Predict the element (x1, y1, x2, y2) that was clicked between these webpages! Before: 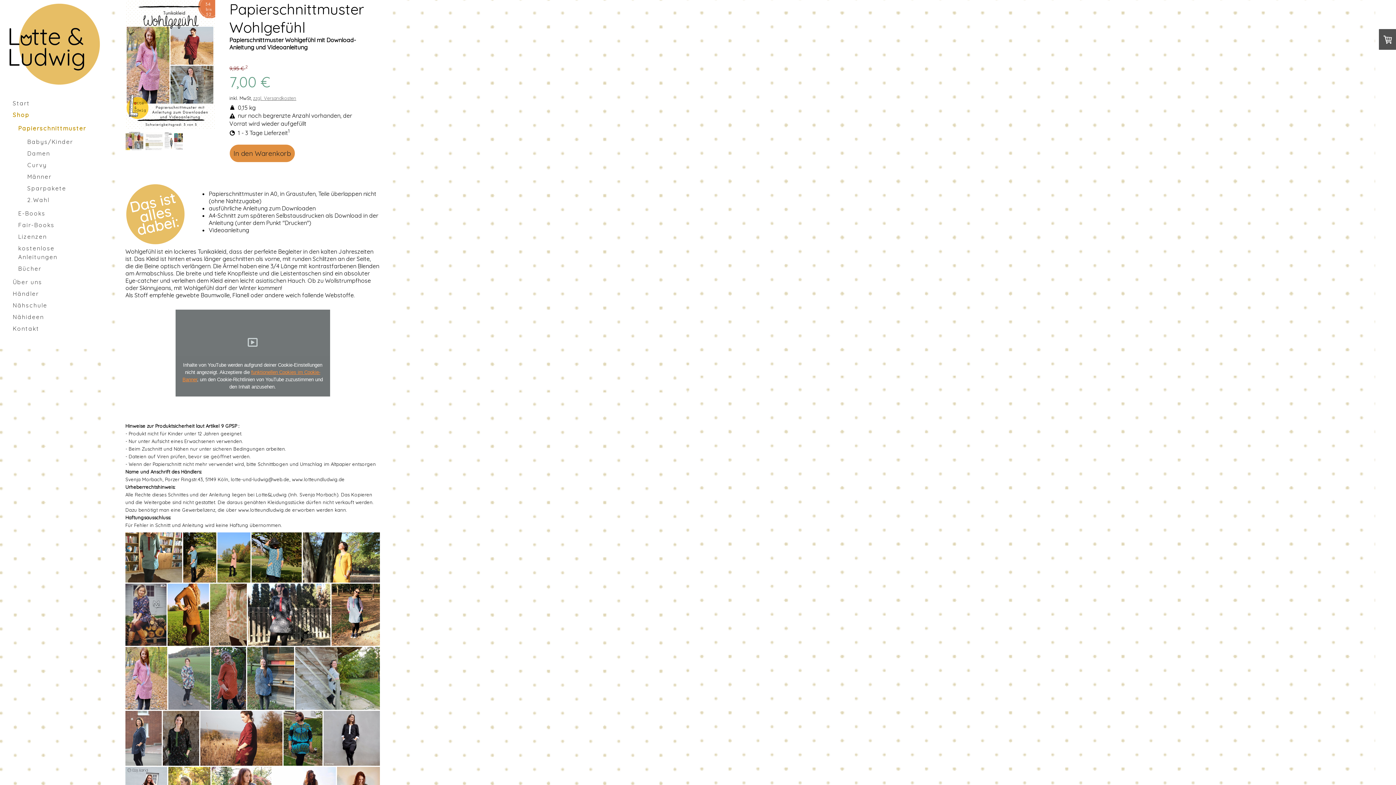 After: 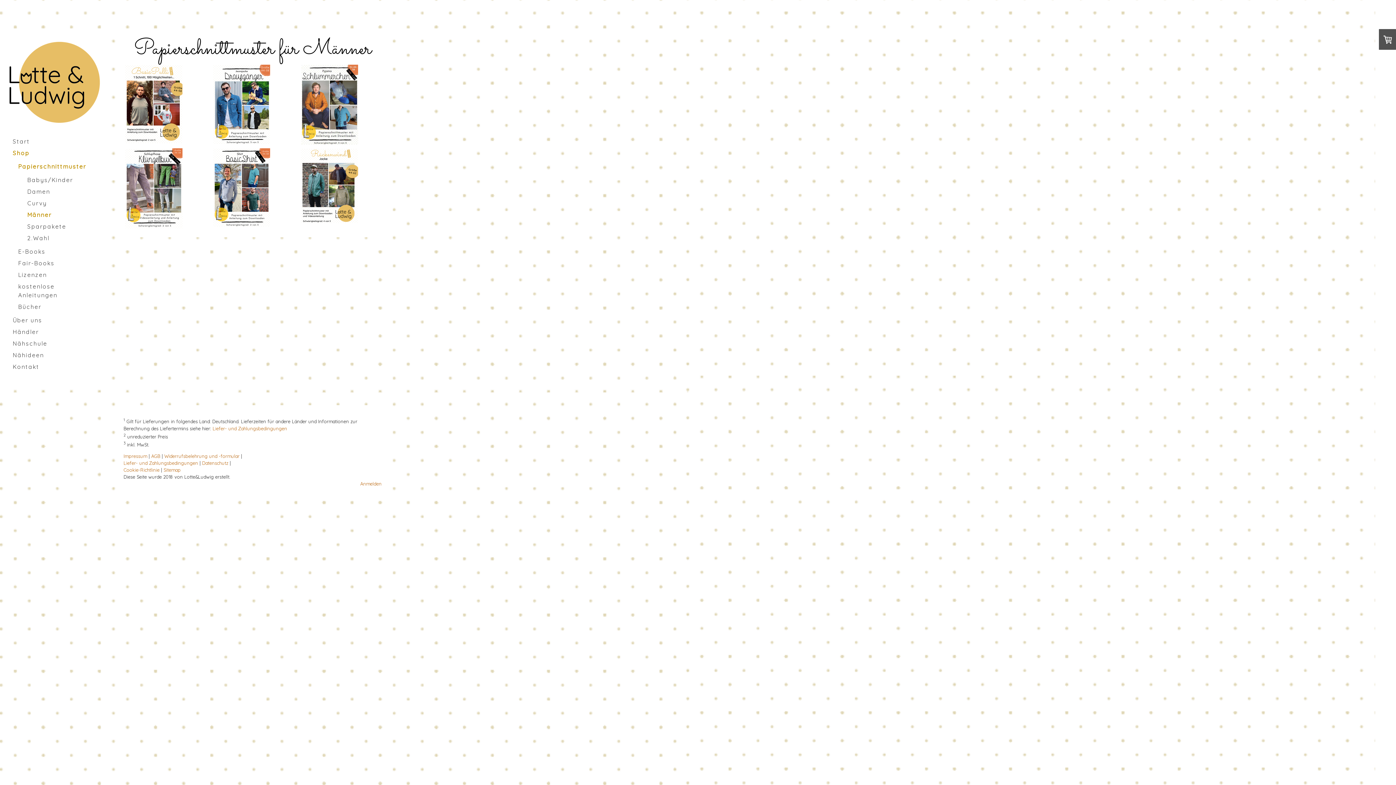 Action: bbox: (12, 170, 96, 182) label: Männer